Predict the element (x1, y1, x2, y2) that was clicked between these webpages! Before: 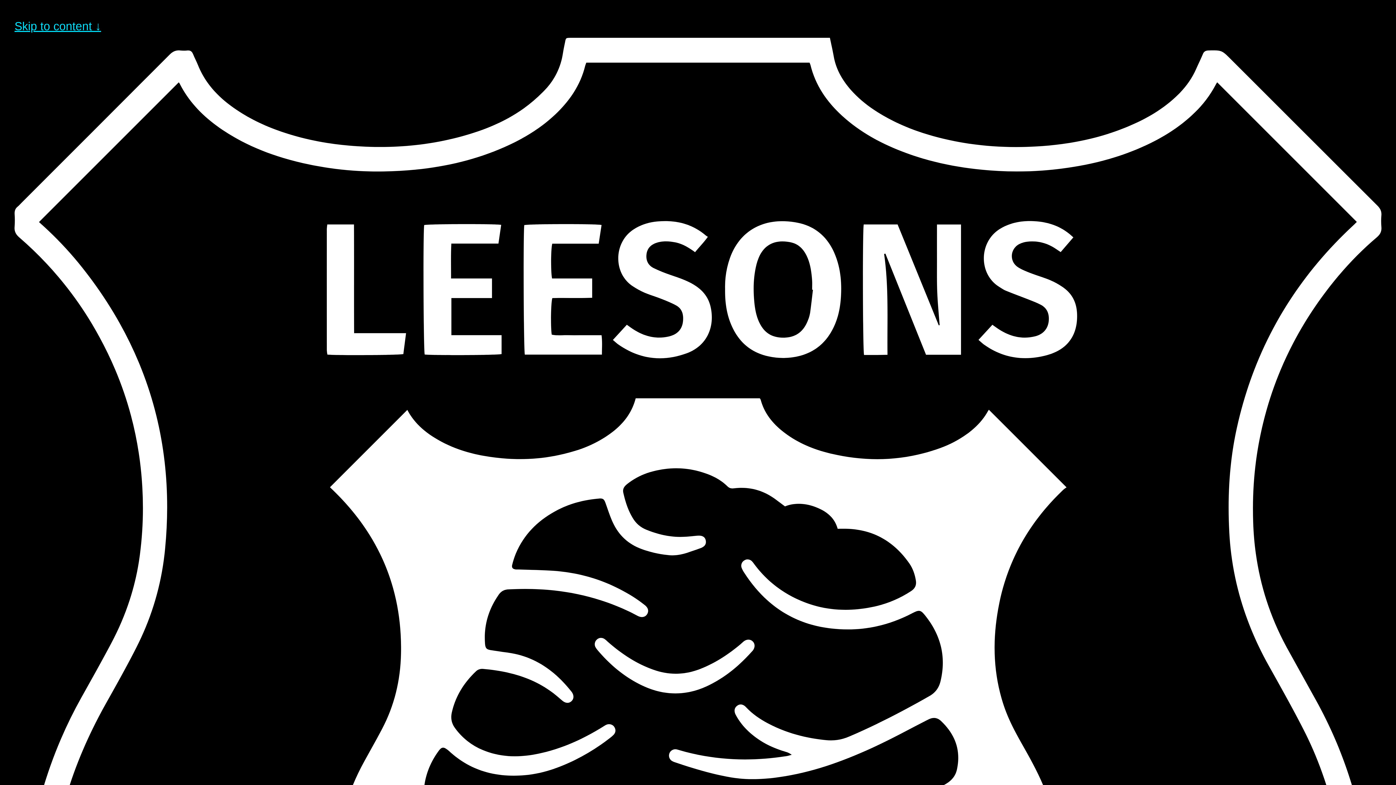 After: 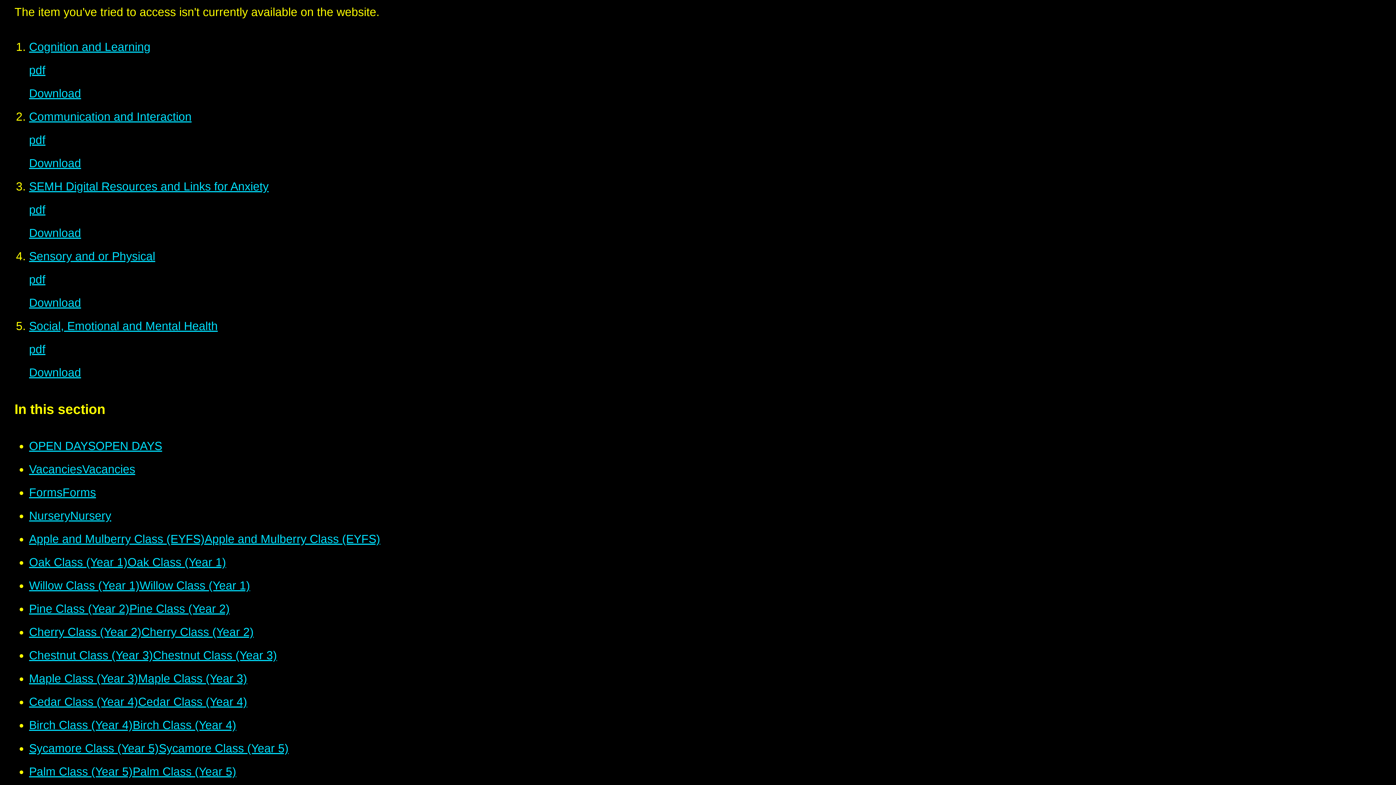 Action: label: Skip to content ↓ bbox: (14, 19, 101, 32)